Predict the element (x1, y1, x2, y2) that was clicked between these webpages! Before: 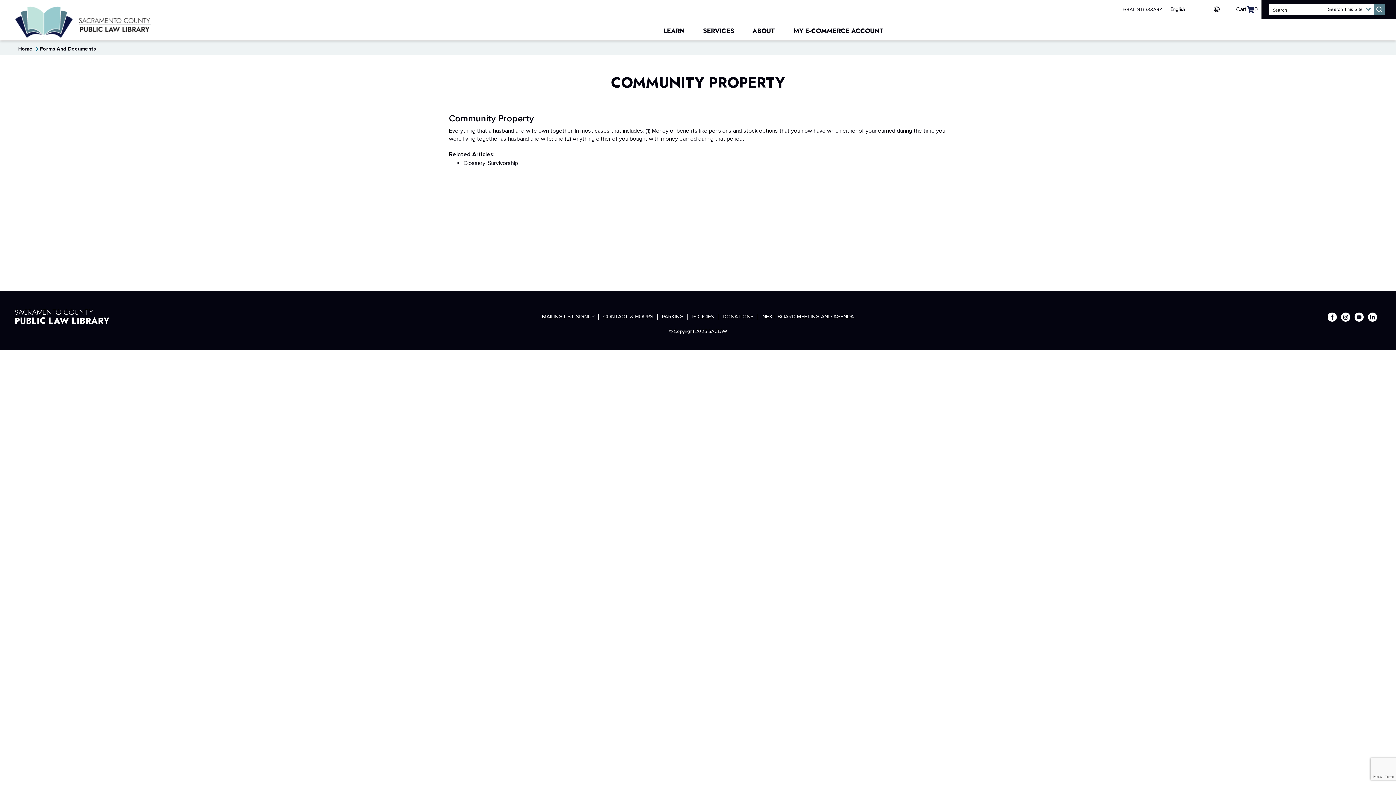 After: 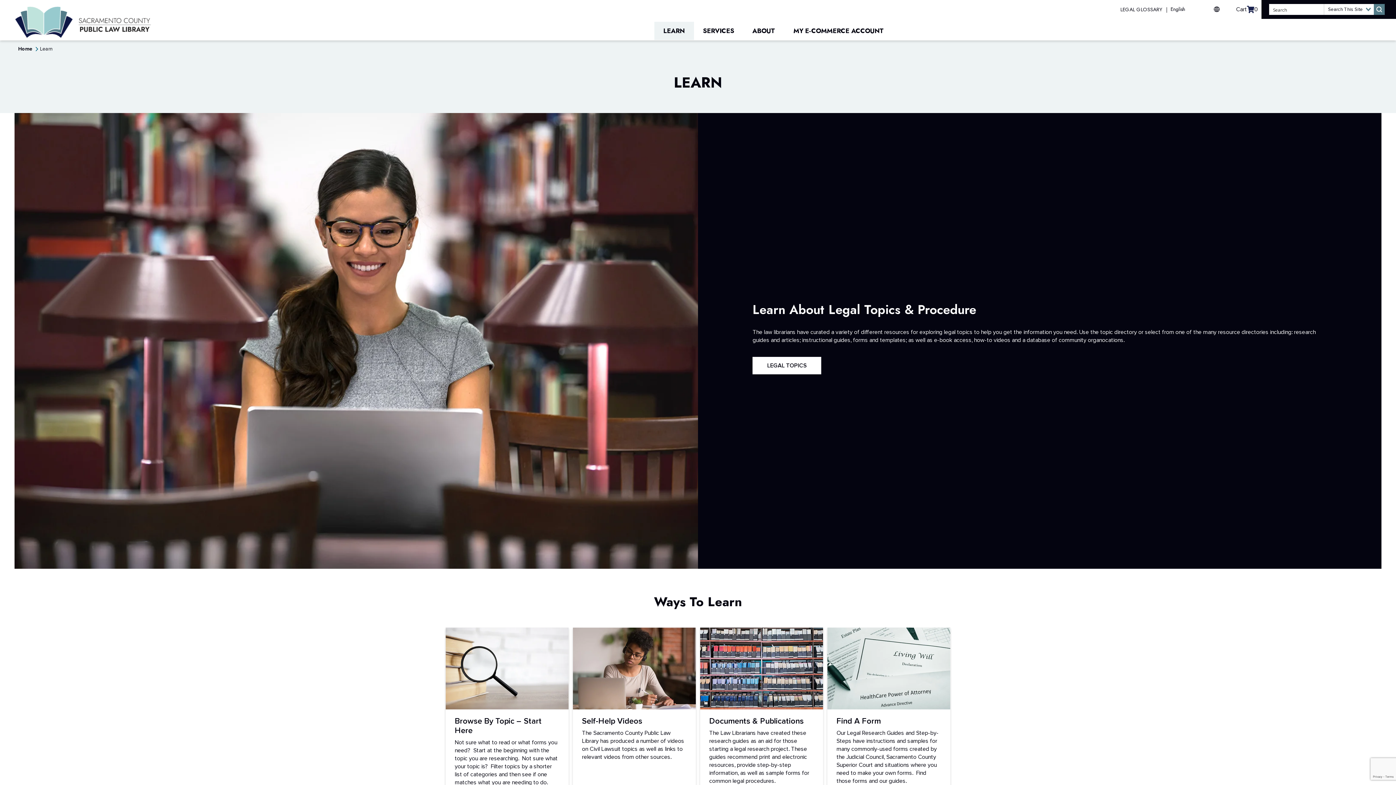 Action: bbox: (654, 21, 694, 40) label: LEARN